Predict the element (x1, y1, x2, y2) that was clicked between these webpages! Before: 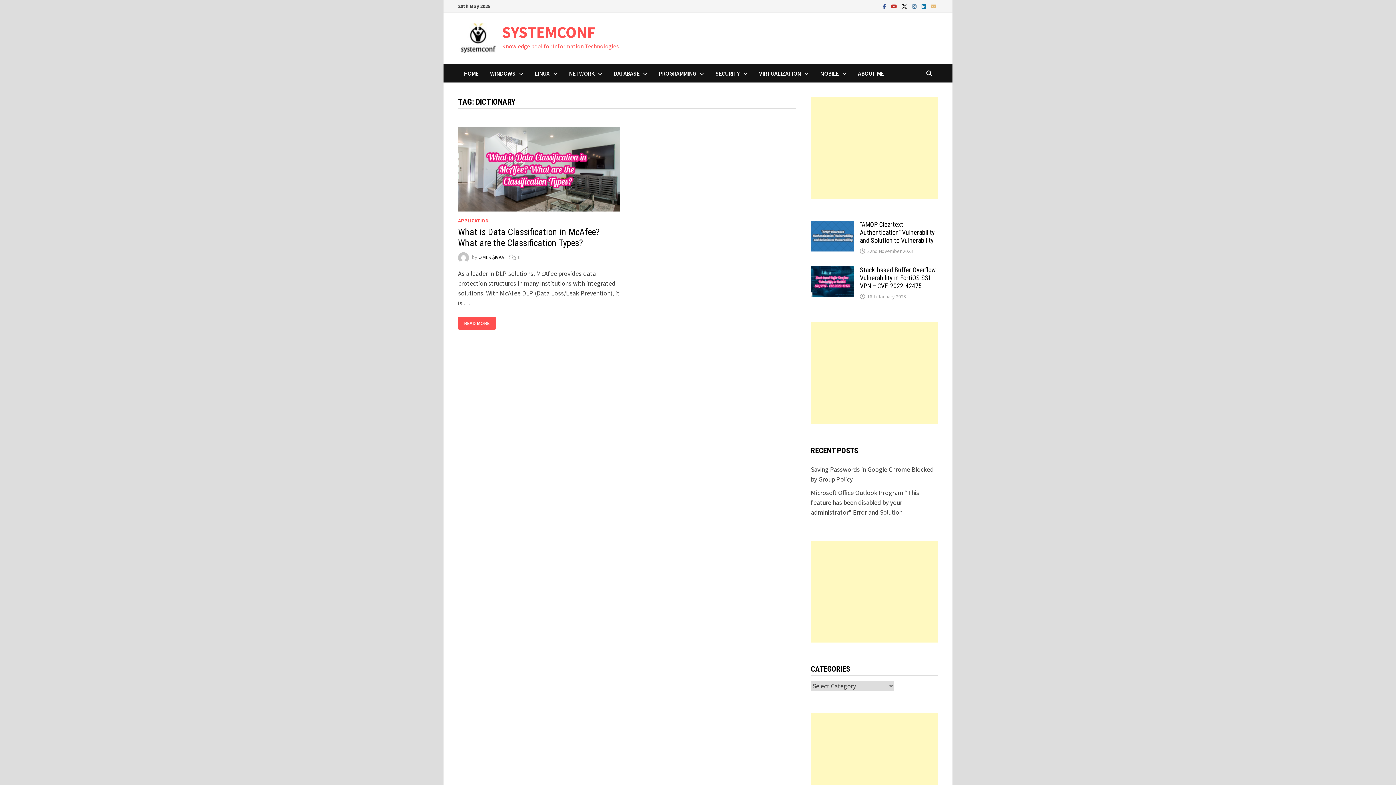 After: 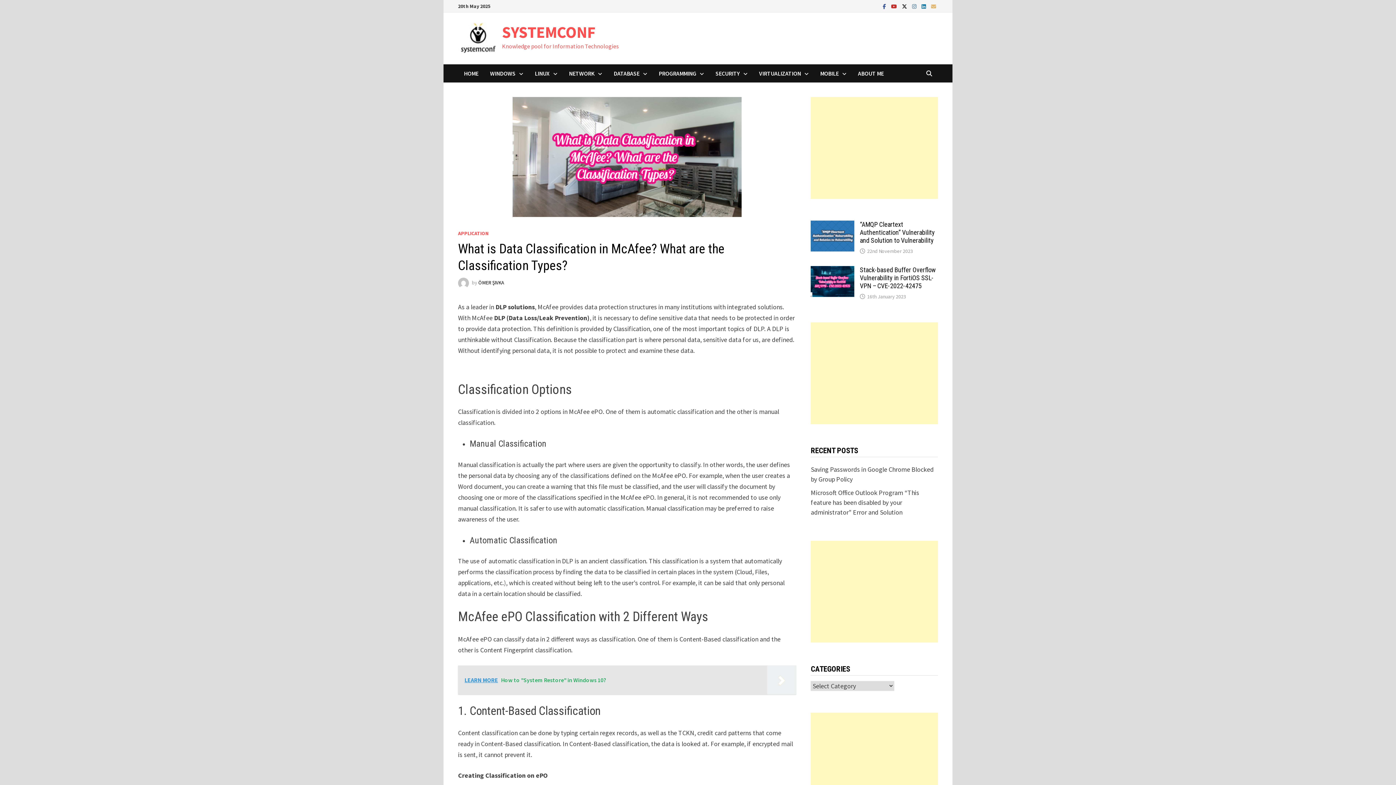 Action: bbox: (458, 164, 620, 172)